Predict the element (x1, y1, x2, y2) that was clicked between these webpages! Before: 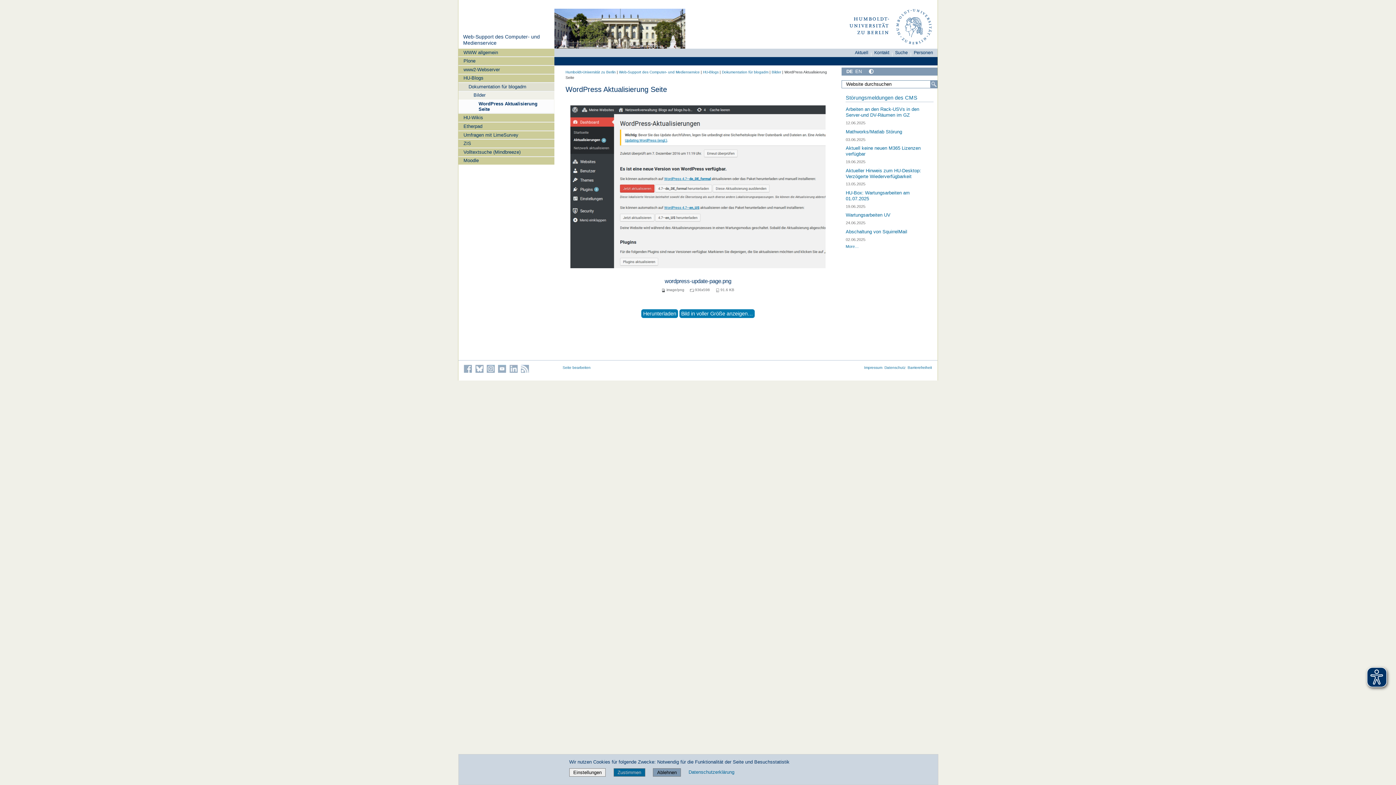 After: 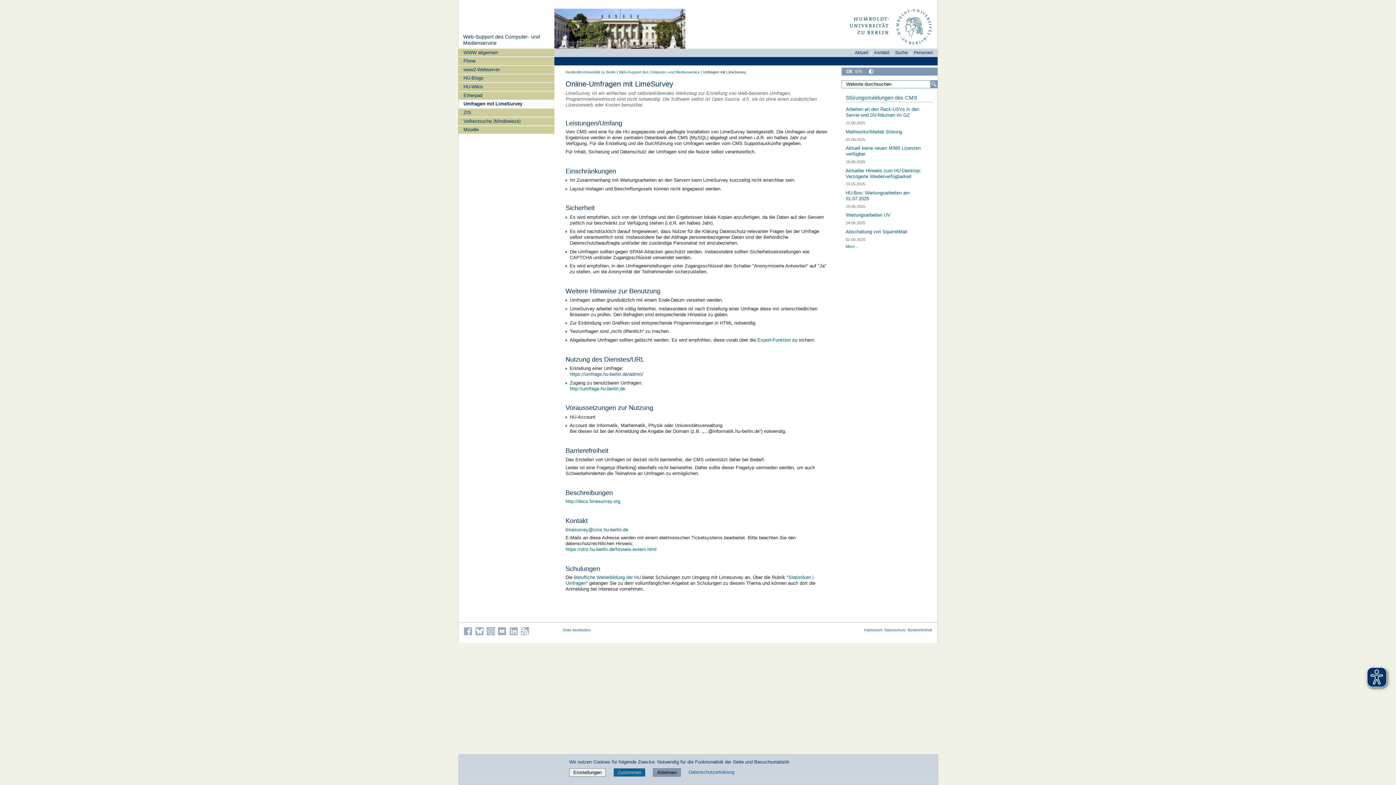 Action: label: Umfragen mit LimeSurvey bbox: (458, 130, 554, 139)